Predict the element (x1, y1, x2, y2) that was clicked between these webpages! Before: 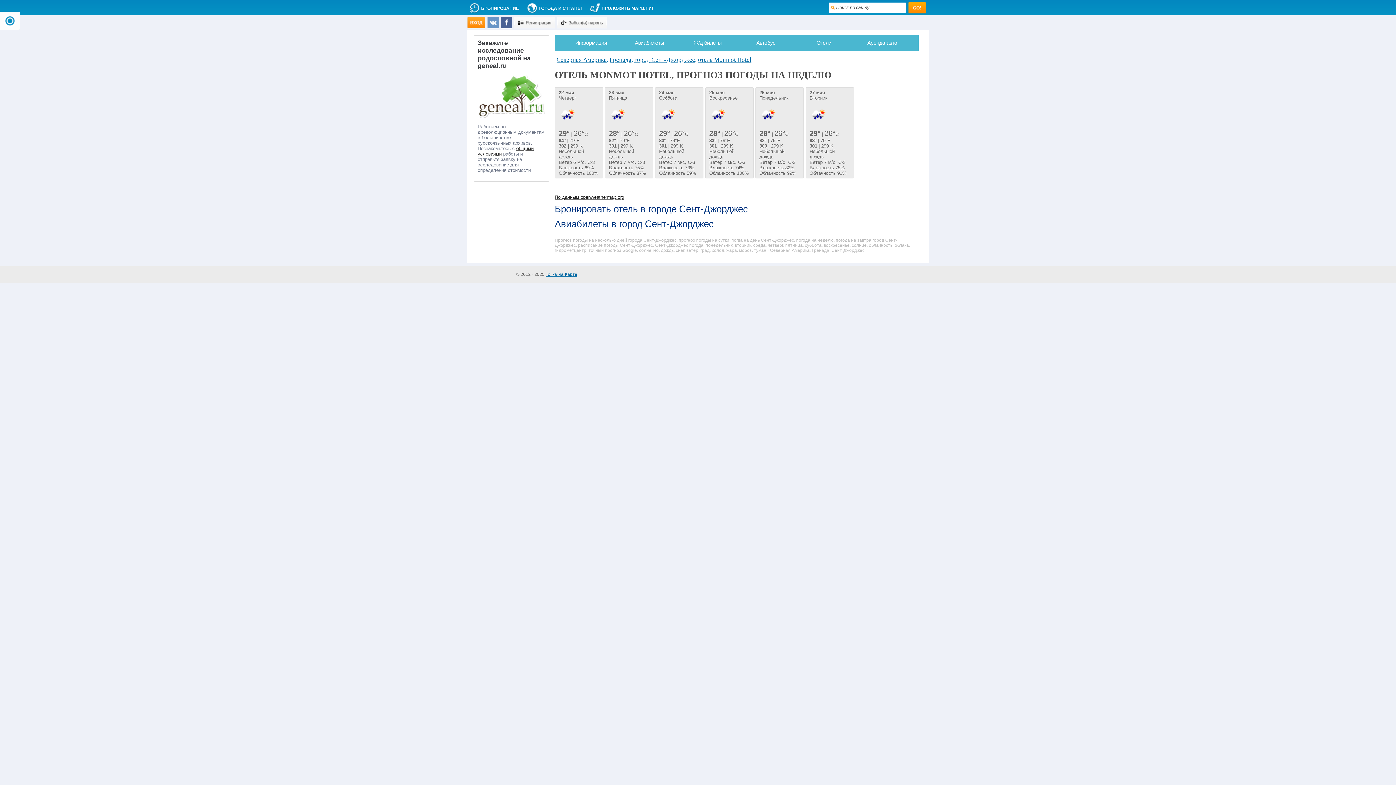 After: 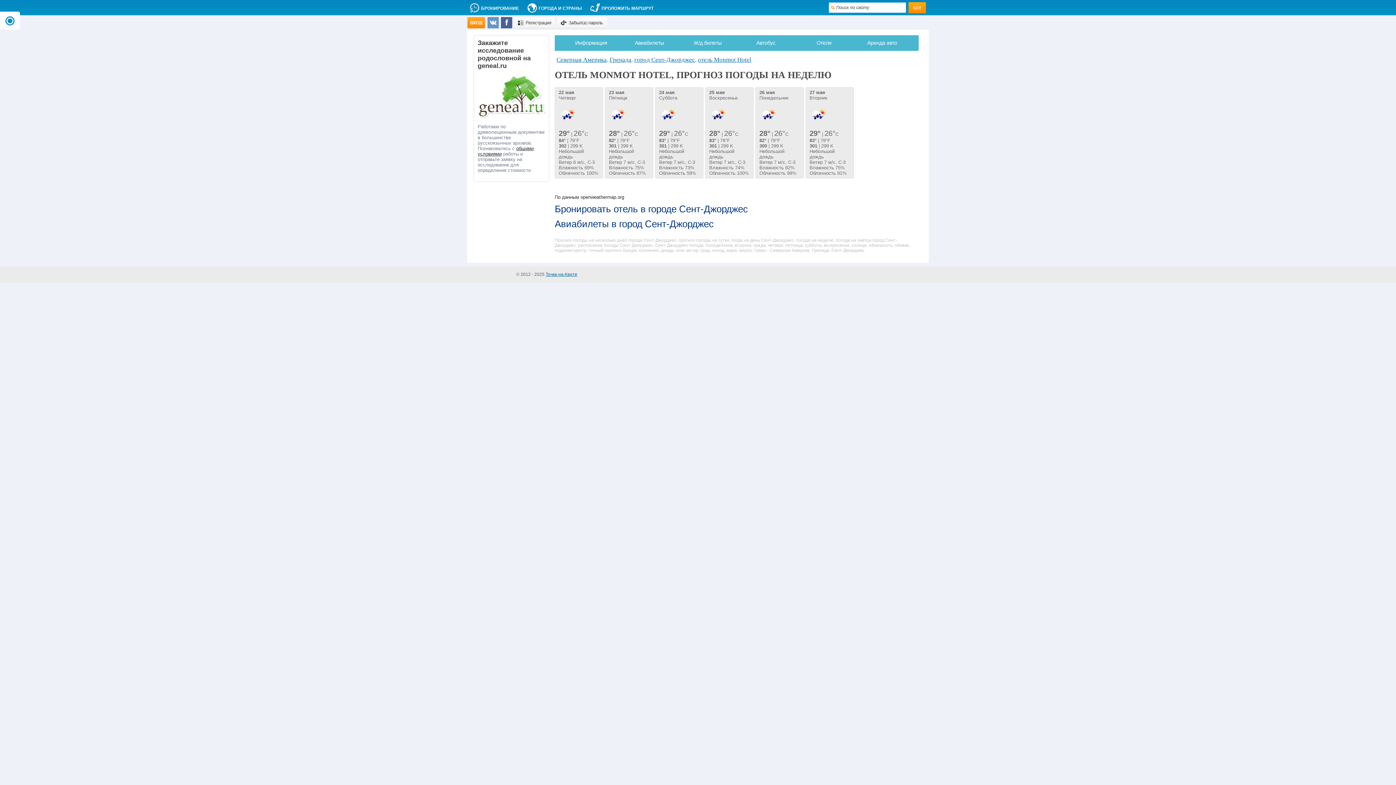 Action: label: По данным openweathermap.org bbox: (554, 194, 624, 199)